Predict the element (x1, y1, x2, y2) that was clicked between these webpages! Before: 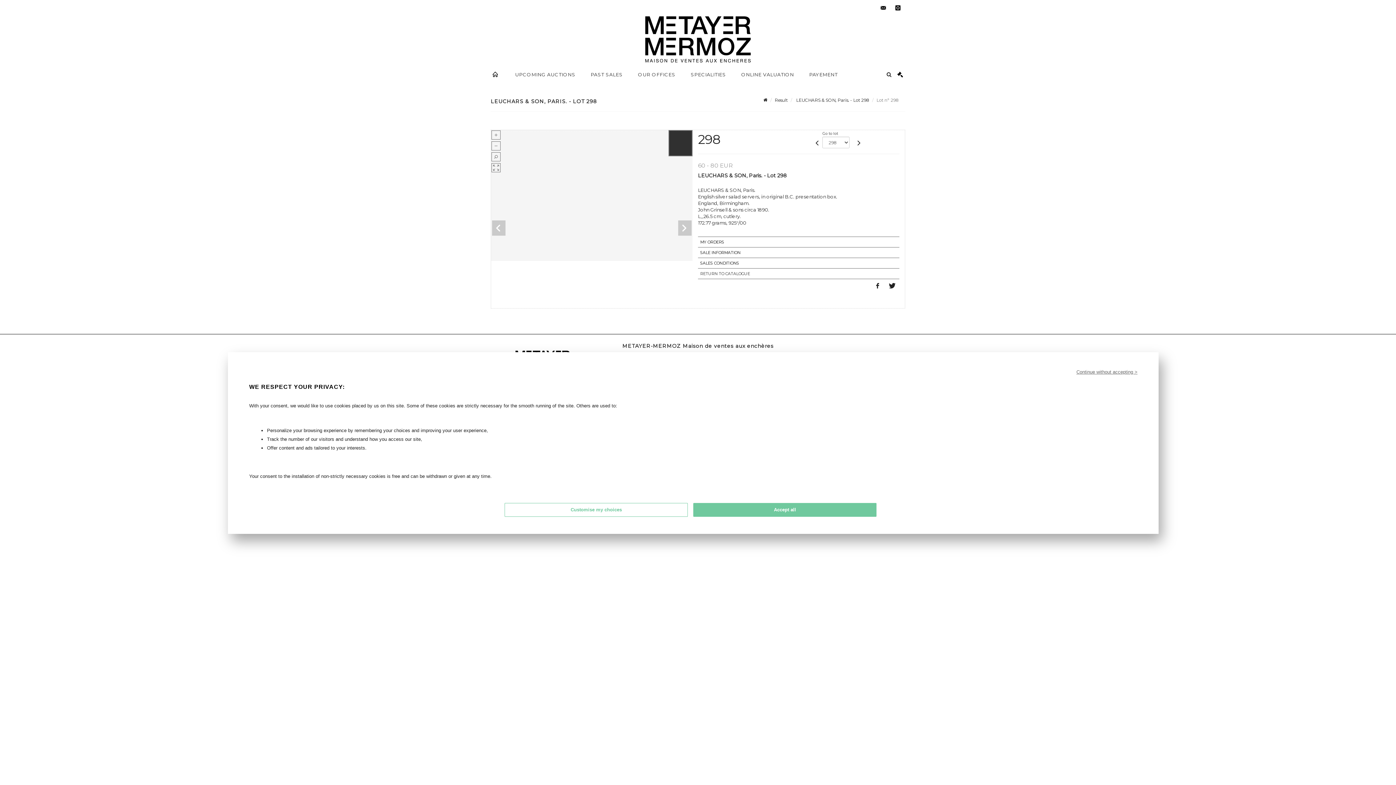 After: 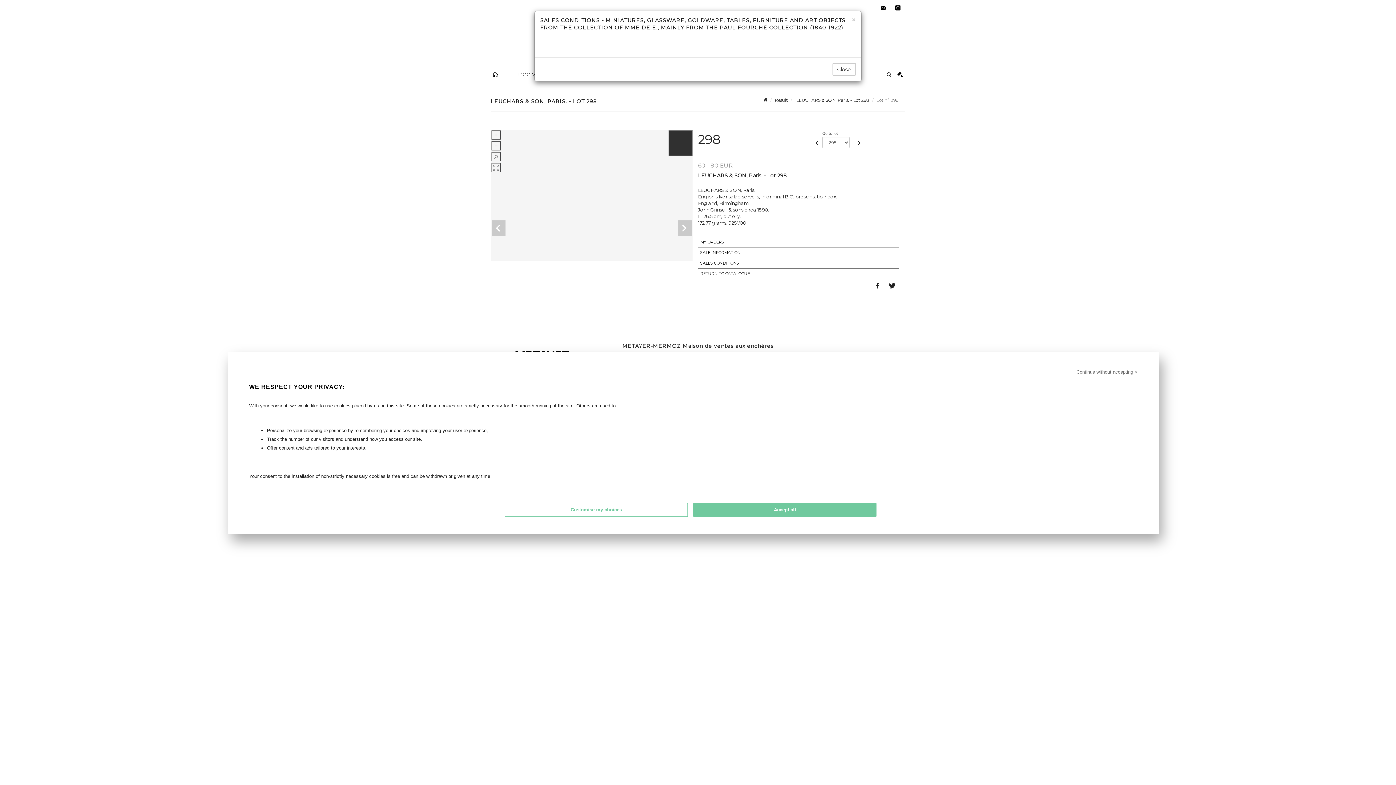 Action: label: SALES CONDITIONS bbox: (698, 257, 899, 268)